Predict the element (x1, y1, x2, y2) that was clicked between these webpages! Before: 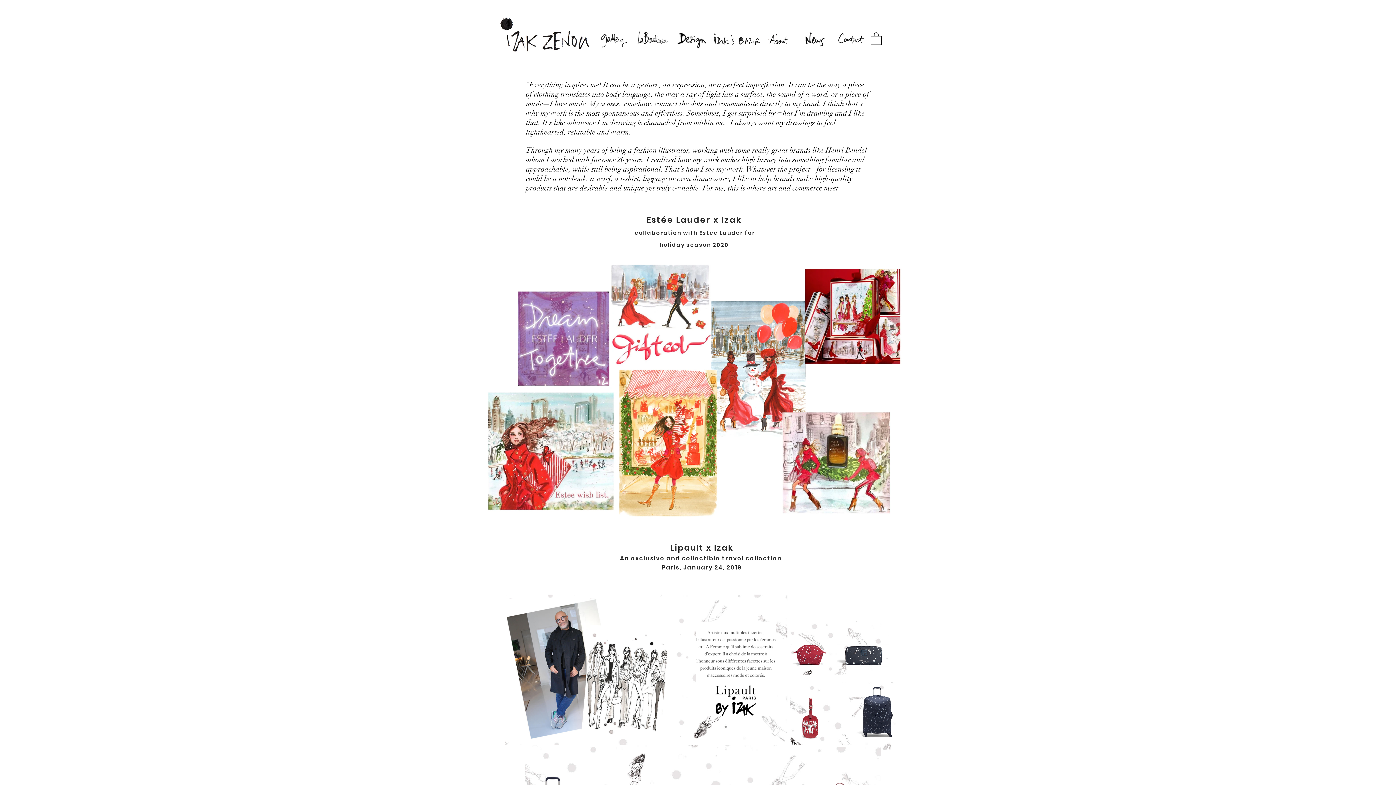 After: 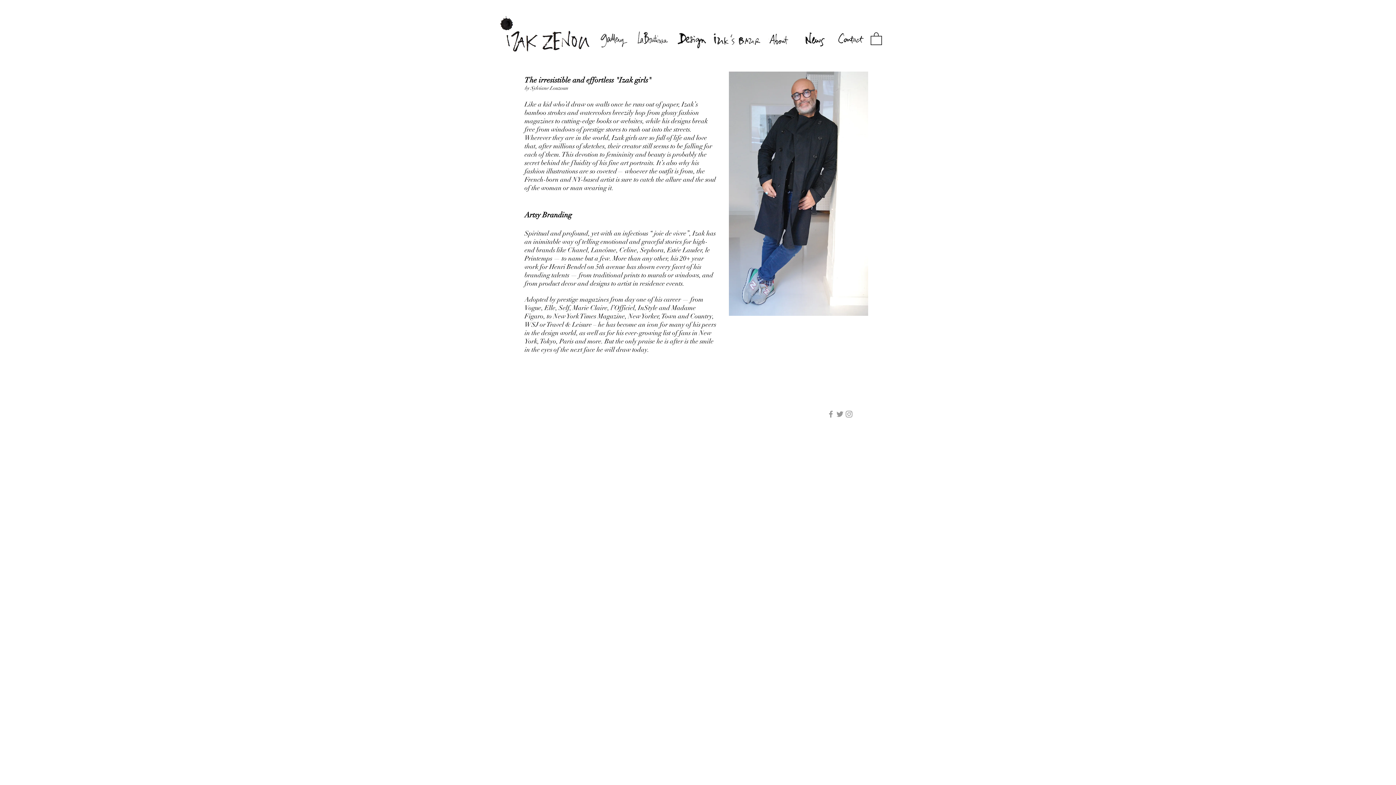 Action: bbox: (769, 33, 788, 44)